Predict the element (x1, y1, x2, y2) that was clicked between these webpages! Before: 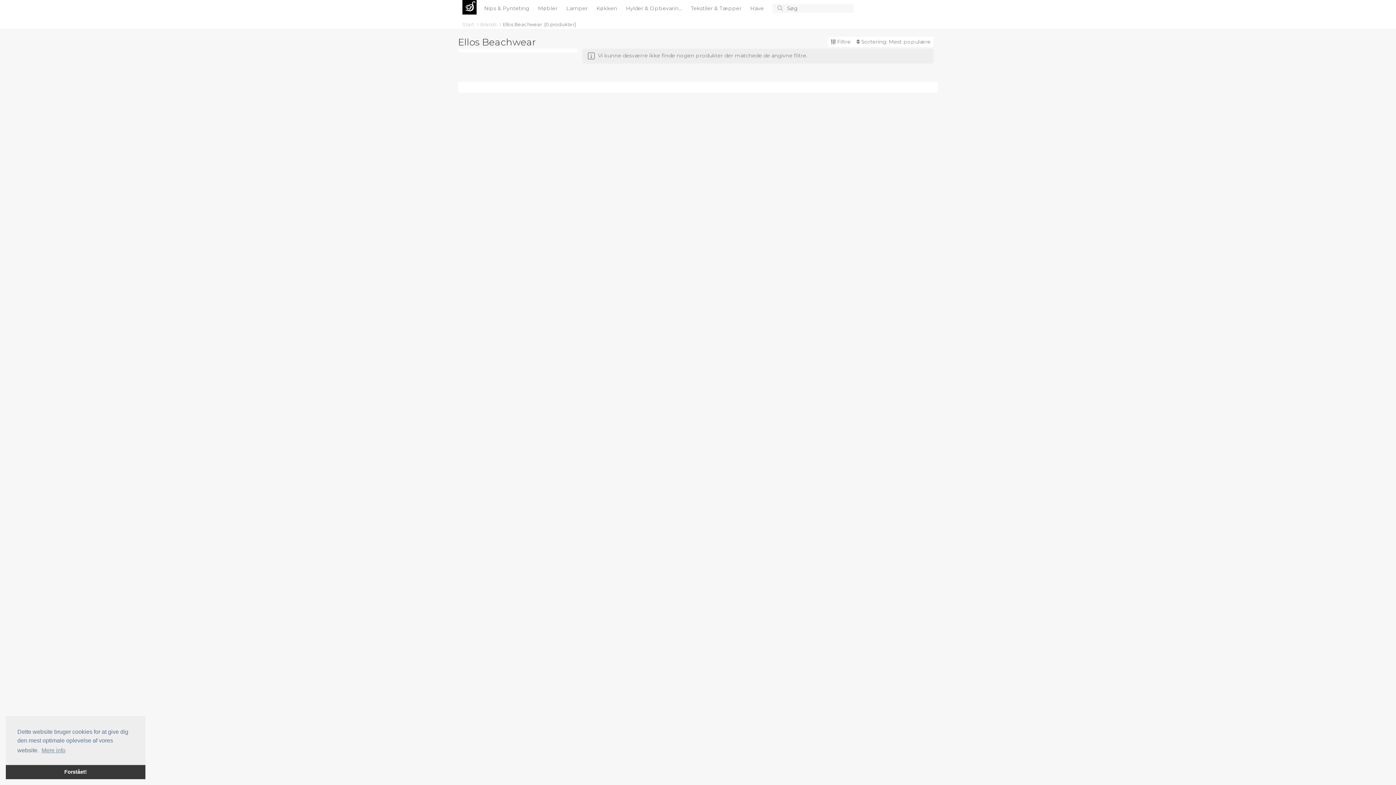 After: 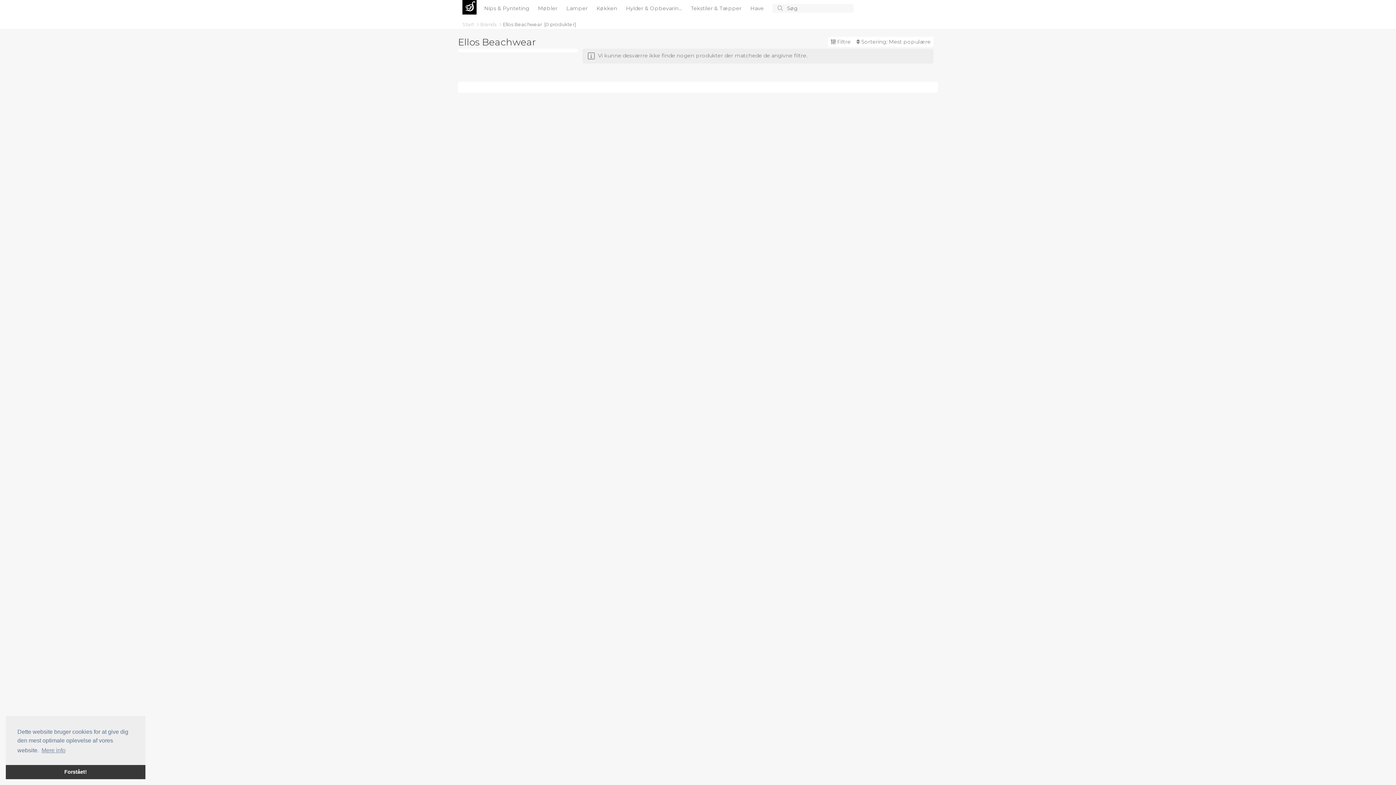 Action: bbox: (502, 21, 542, 27) label: Ellos Beachwear